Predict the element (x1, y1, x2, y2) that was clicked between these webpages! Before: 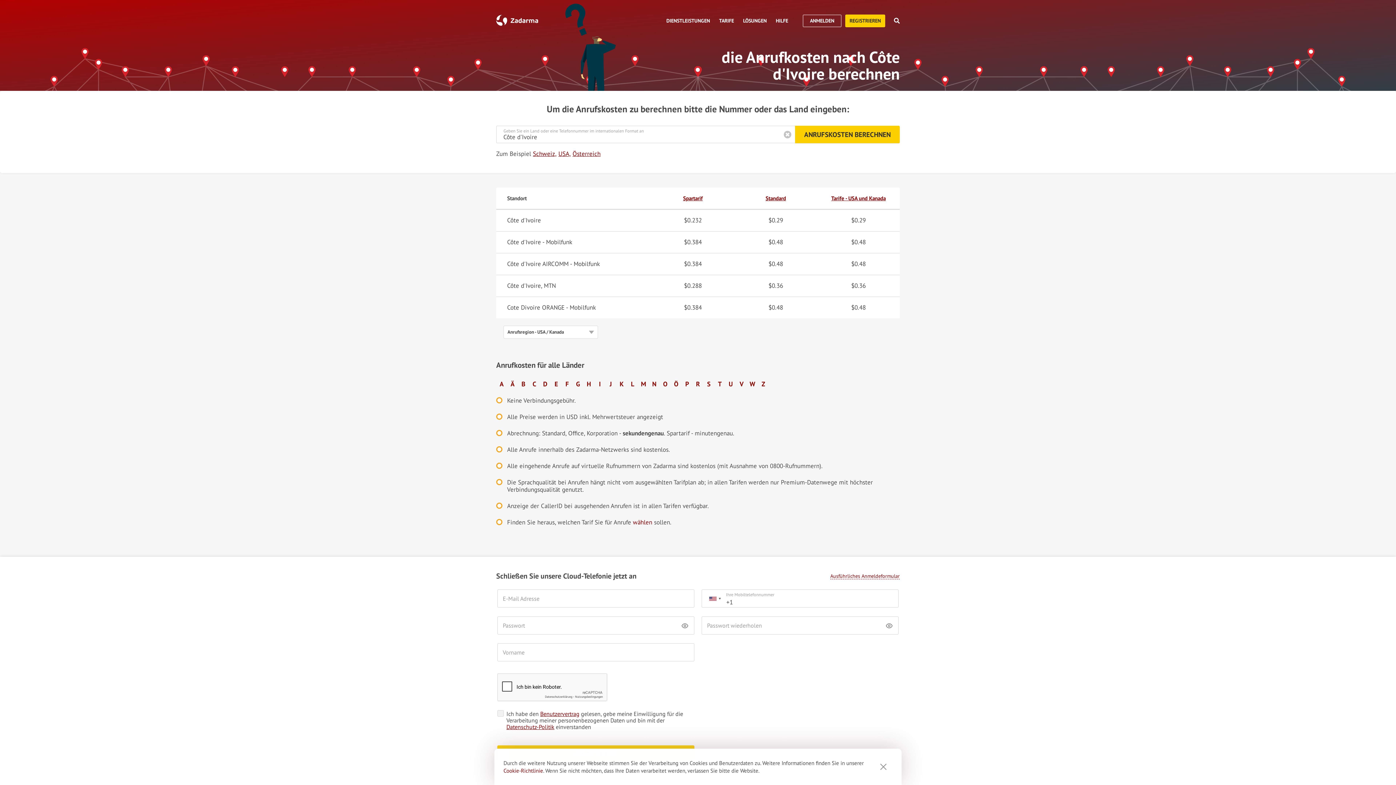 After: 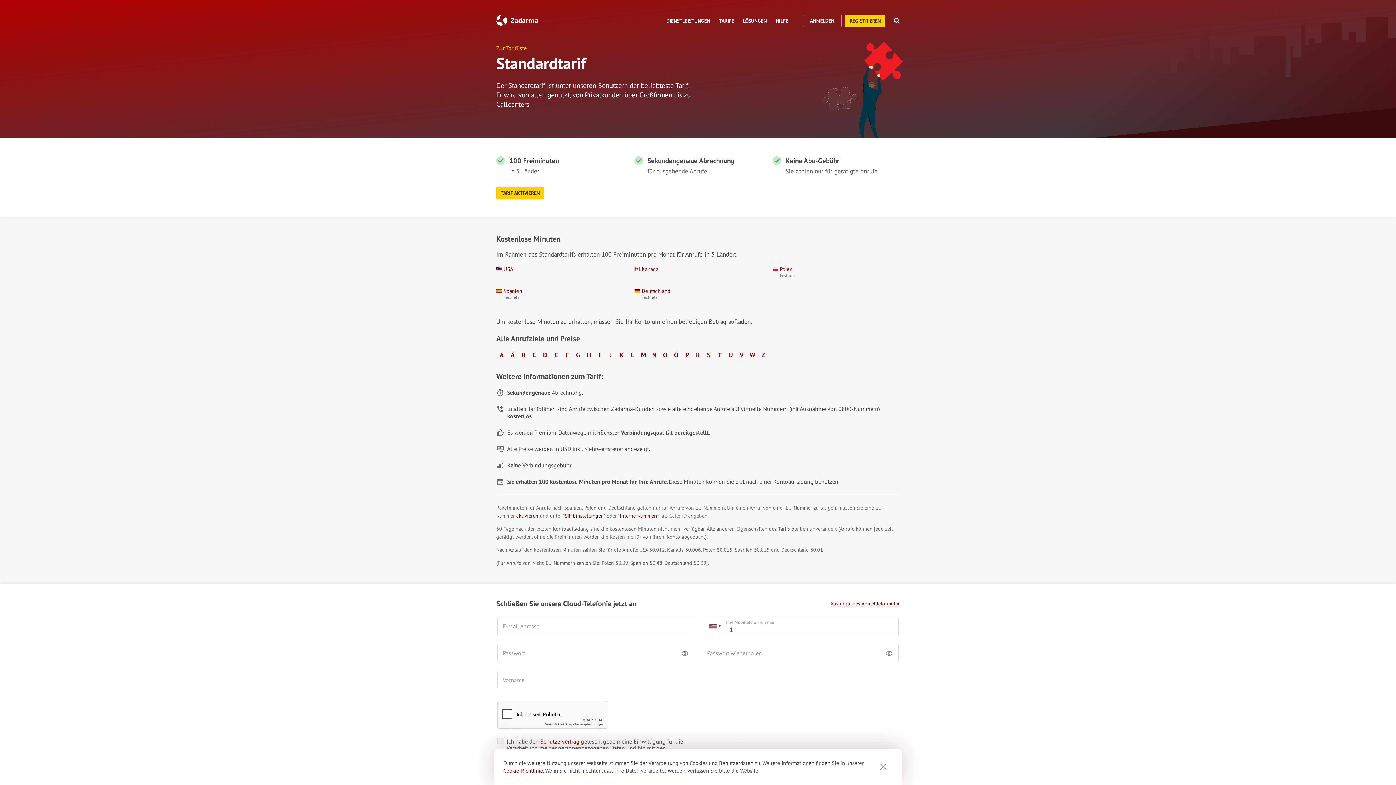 Action: label: Standard bbox: (765, 194, 786, 201)